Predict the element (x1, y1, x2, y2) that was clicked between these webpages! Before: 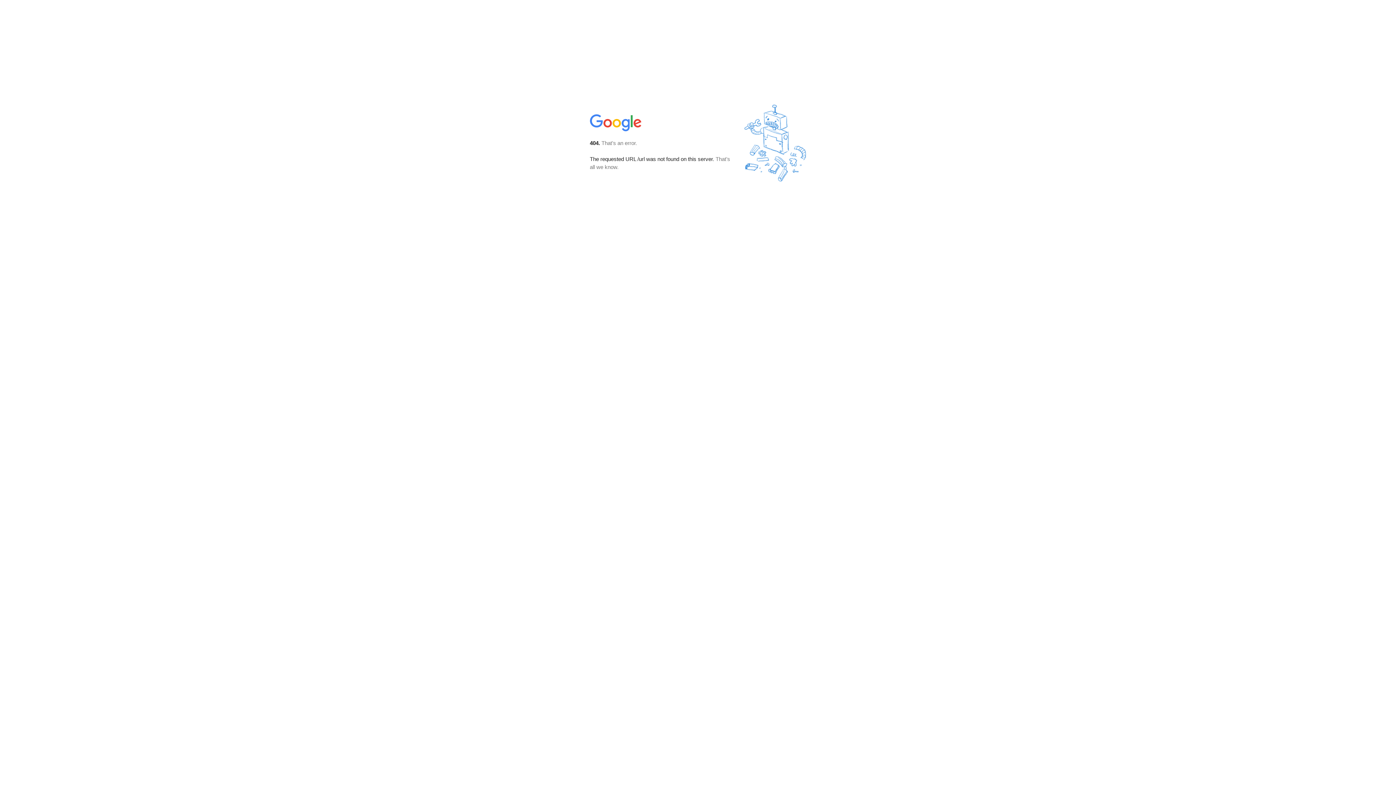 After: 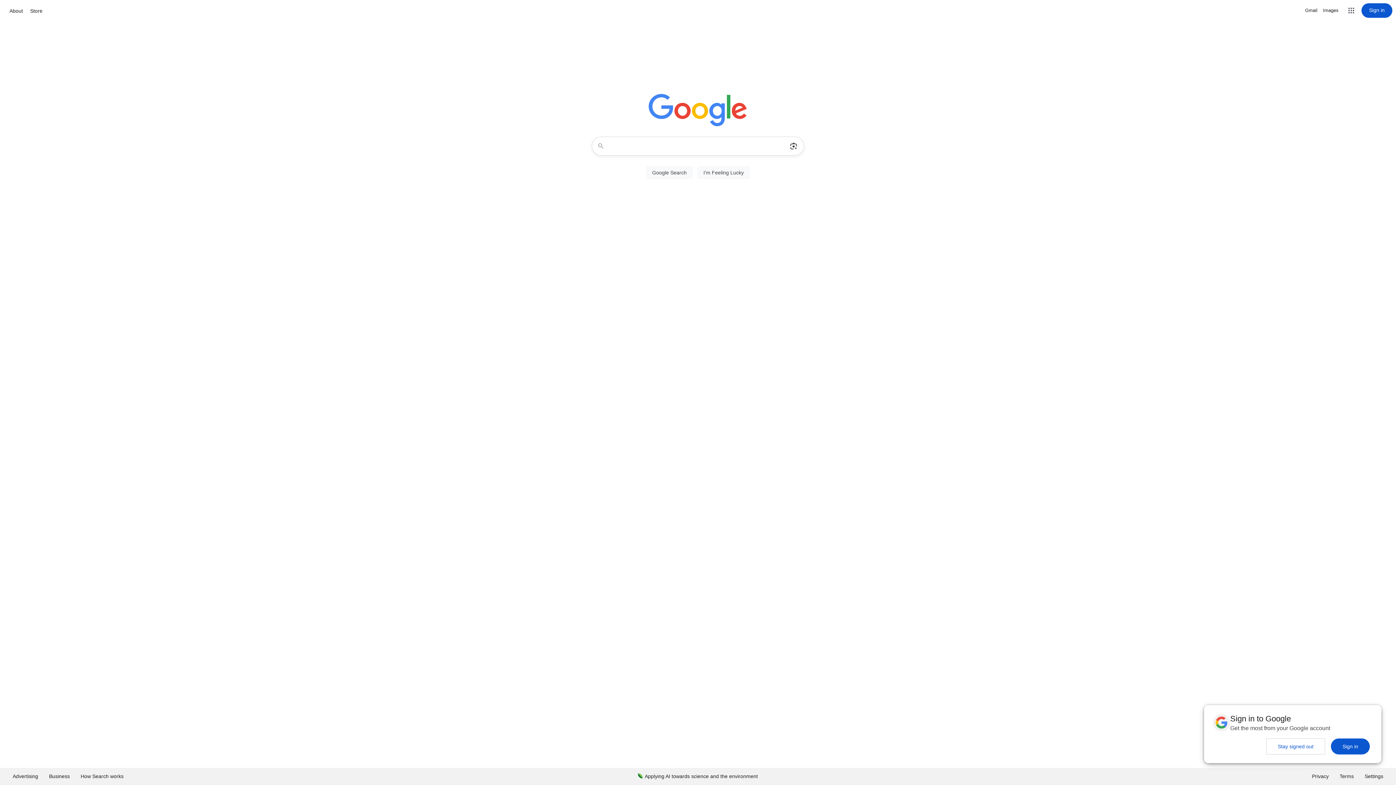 Action: bbox: (590, 127, 642, 134)